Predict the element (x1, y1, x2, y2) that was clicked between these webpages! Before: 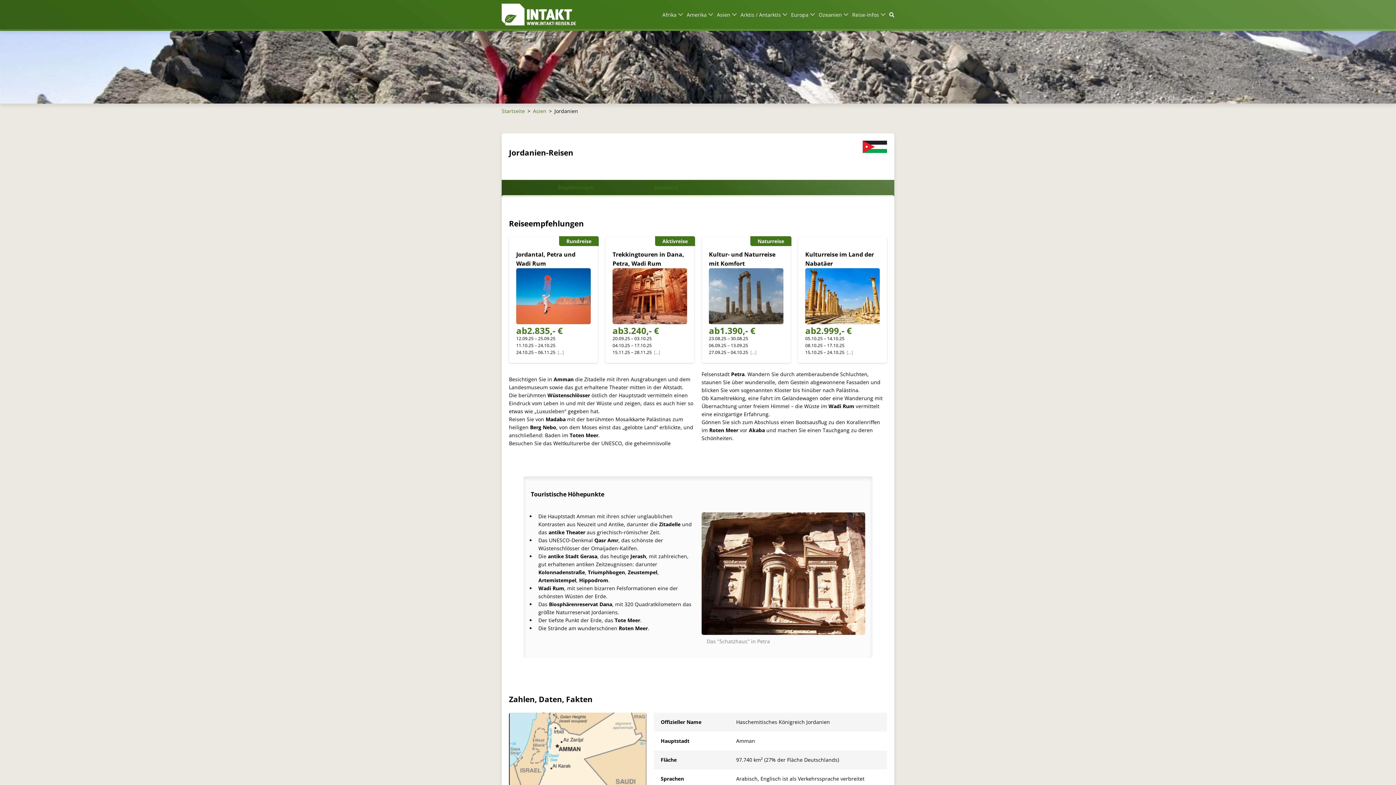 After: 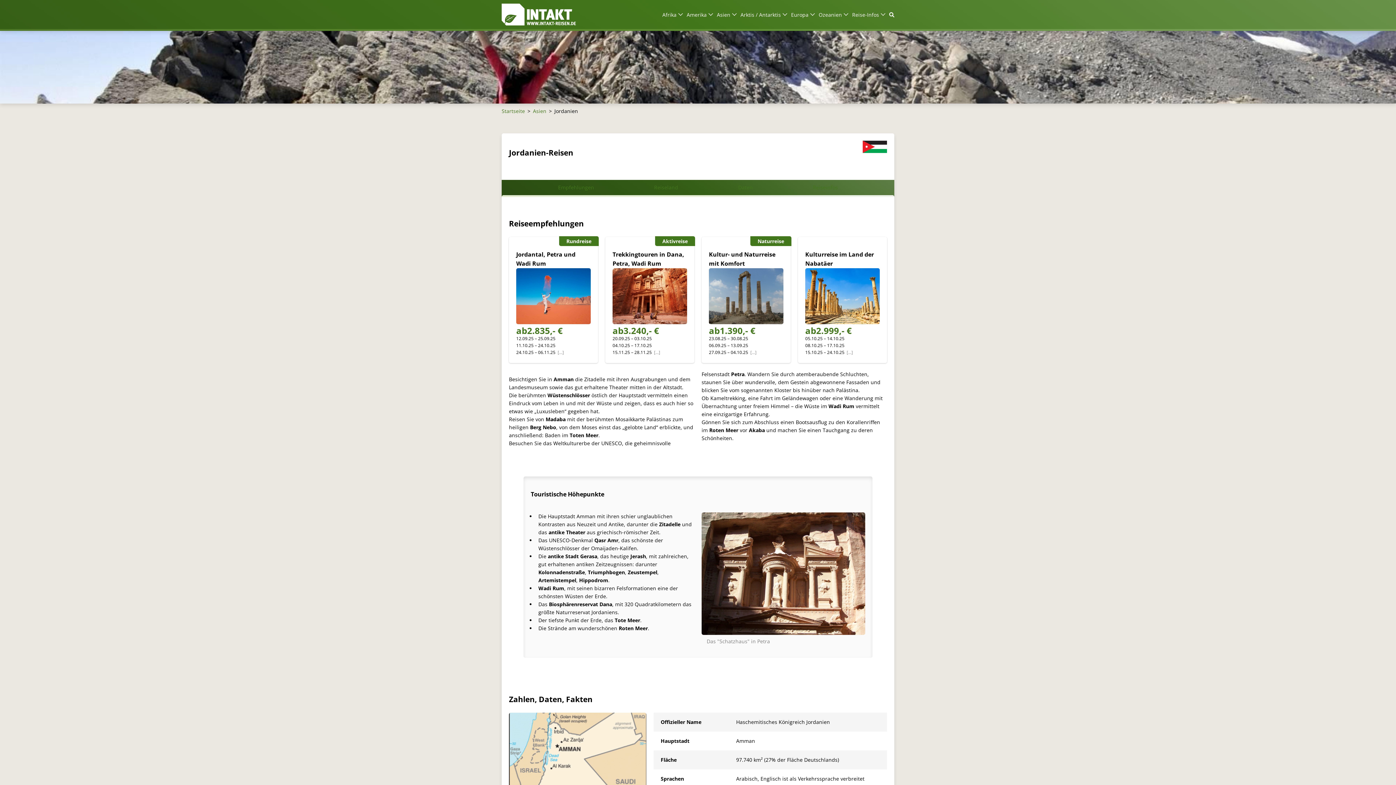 Action: bbox: (708, 12, 713, 17)